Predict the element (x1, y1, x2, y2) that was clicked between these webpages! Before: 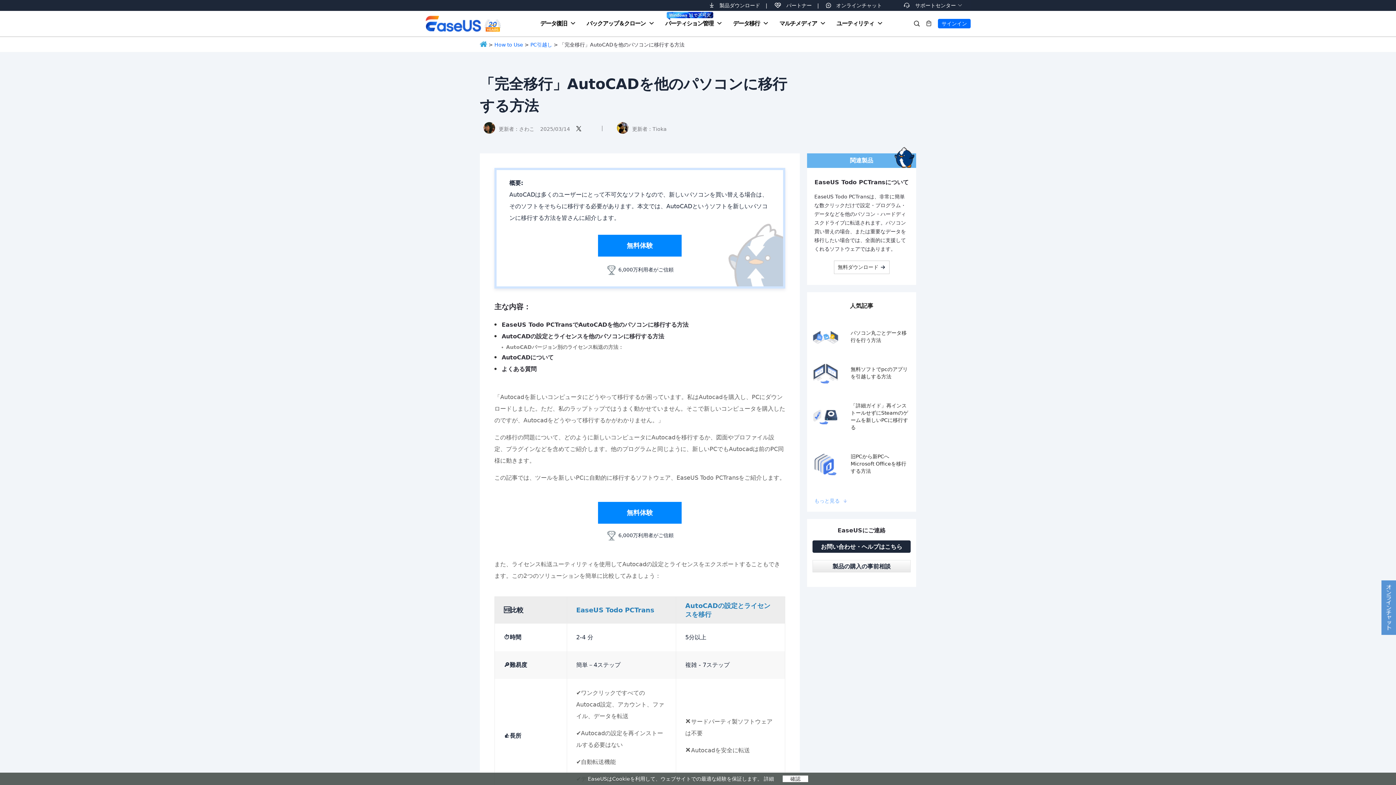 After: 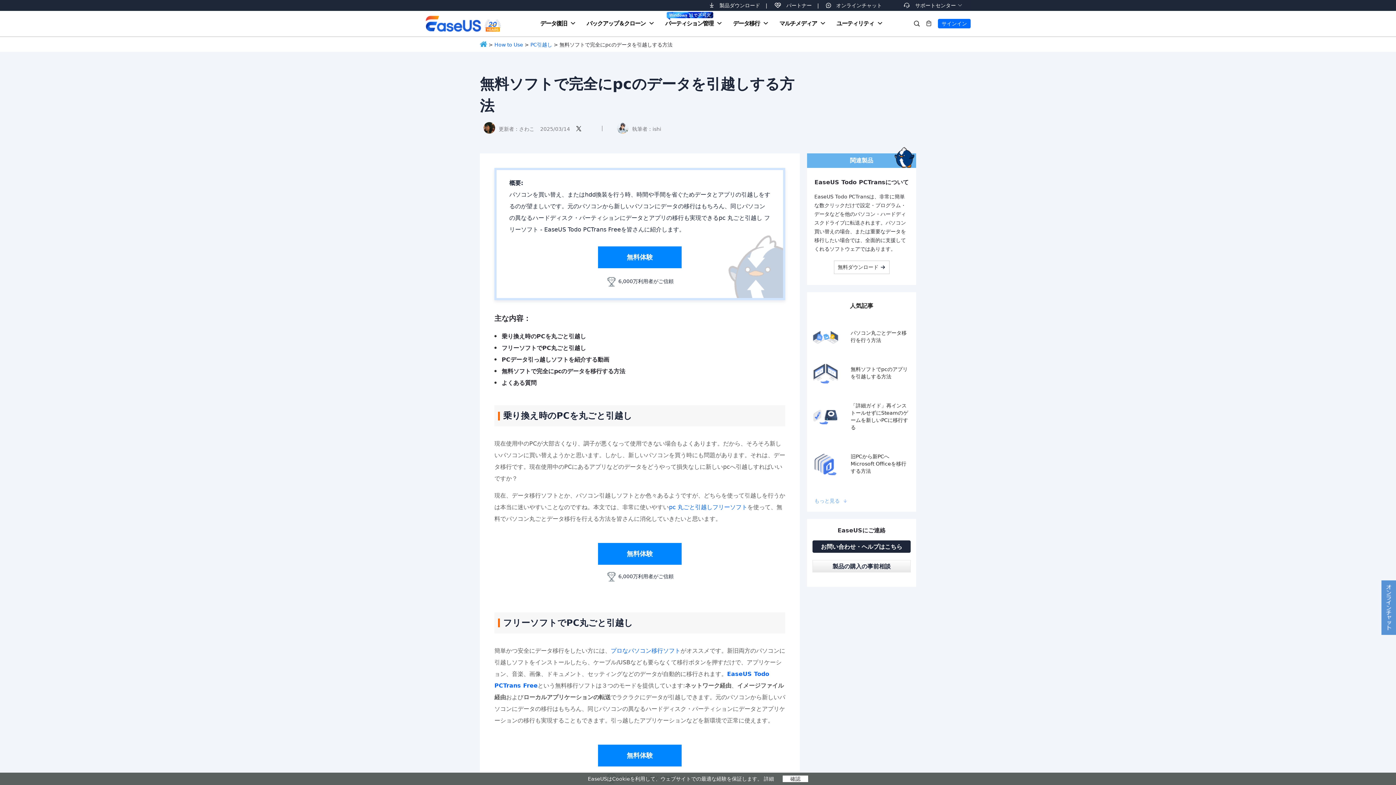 Action: bbox: (807, 354, 916, 391) label:  
無料ソフトでpcのアプリを引越しする方法